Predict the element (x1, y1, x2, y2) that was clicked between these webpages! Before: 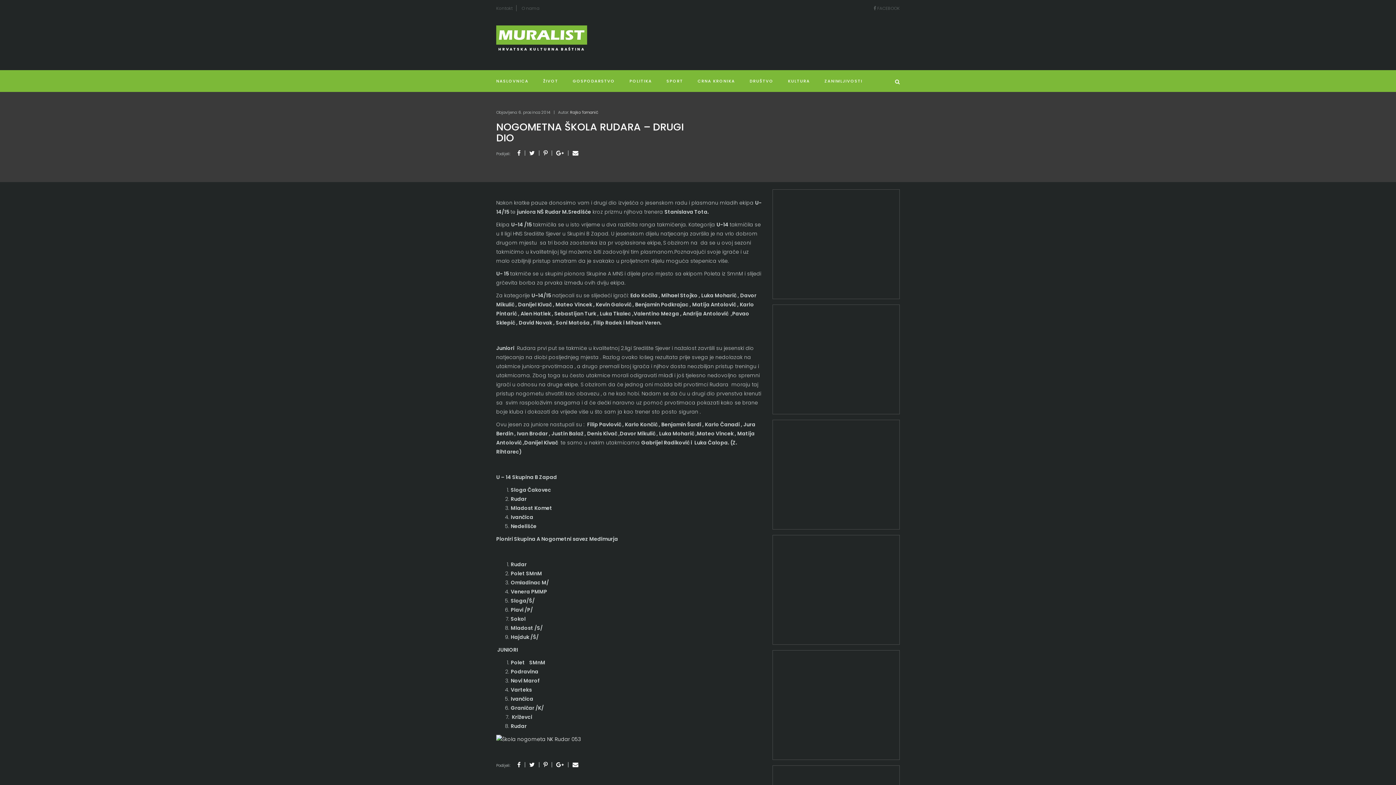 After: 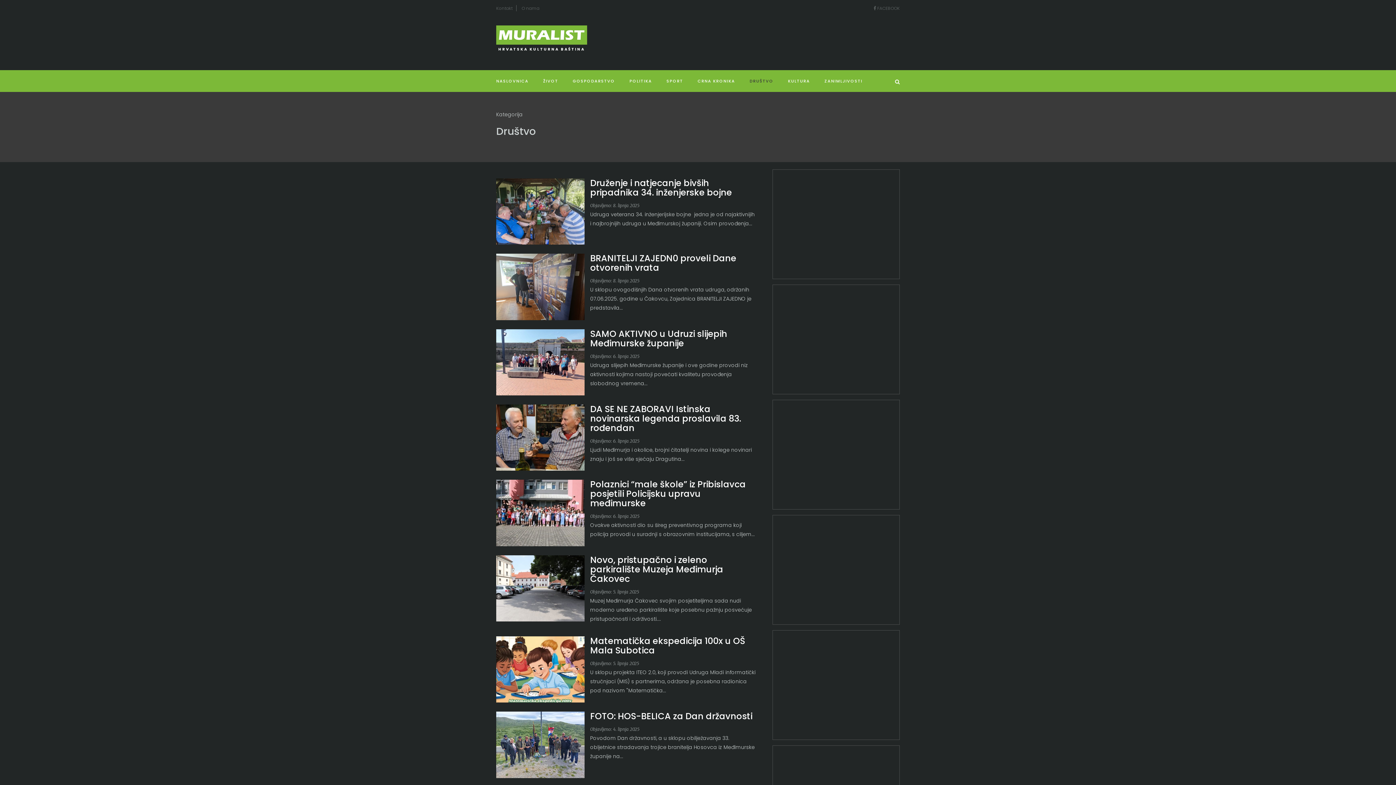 Action: bbox: (749, 70, 788, 92) label: DRUŠTVO